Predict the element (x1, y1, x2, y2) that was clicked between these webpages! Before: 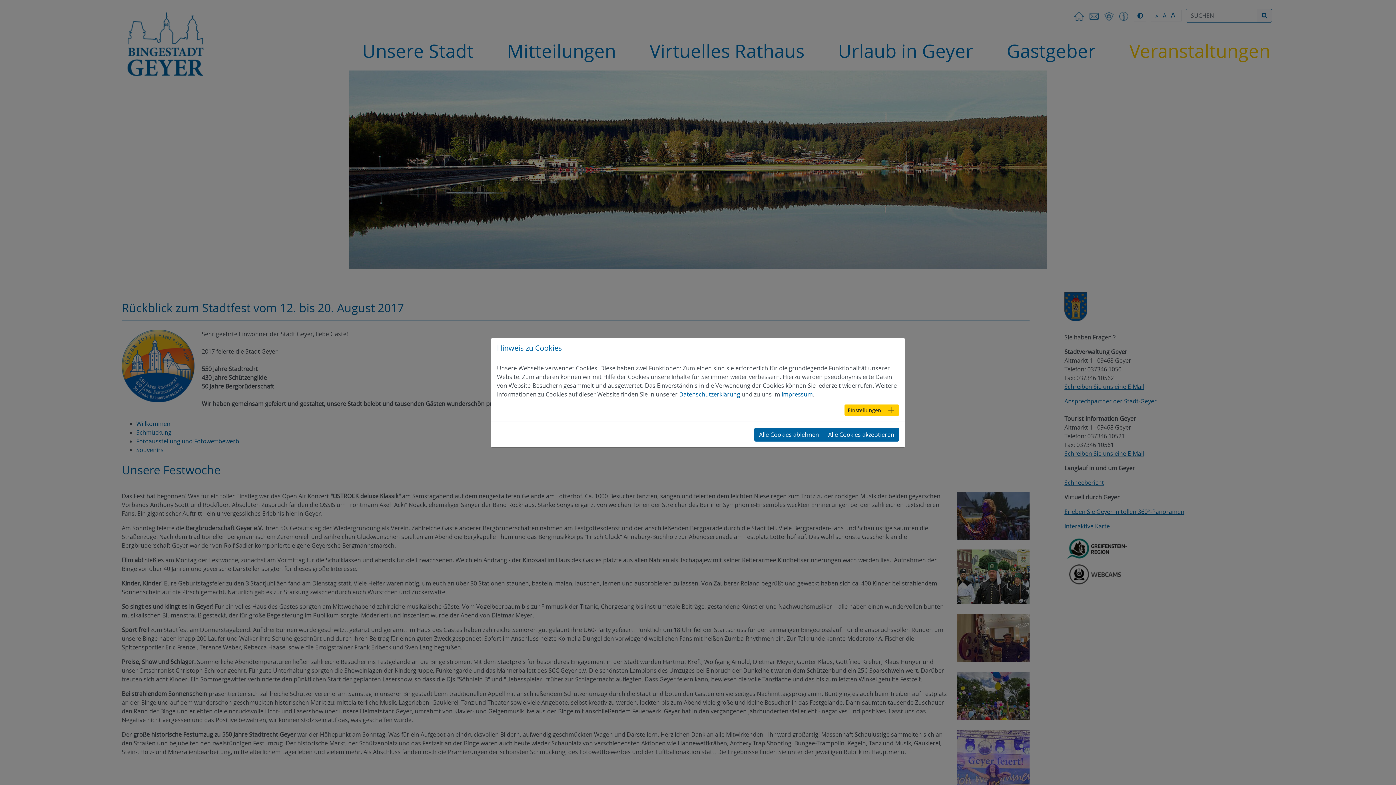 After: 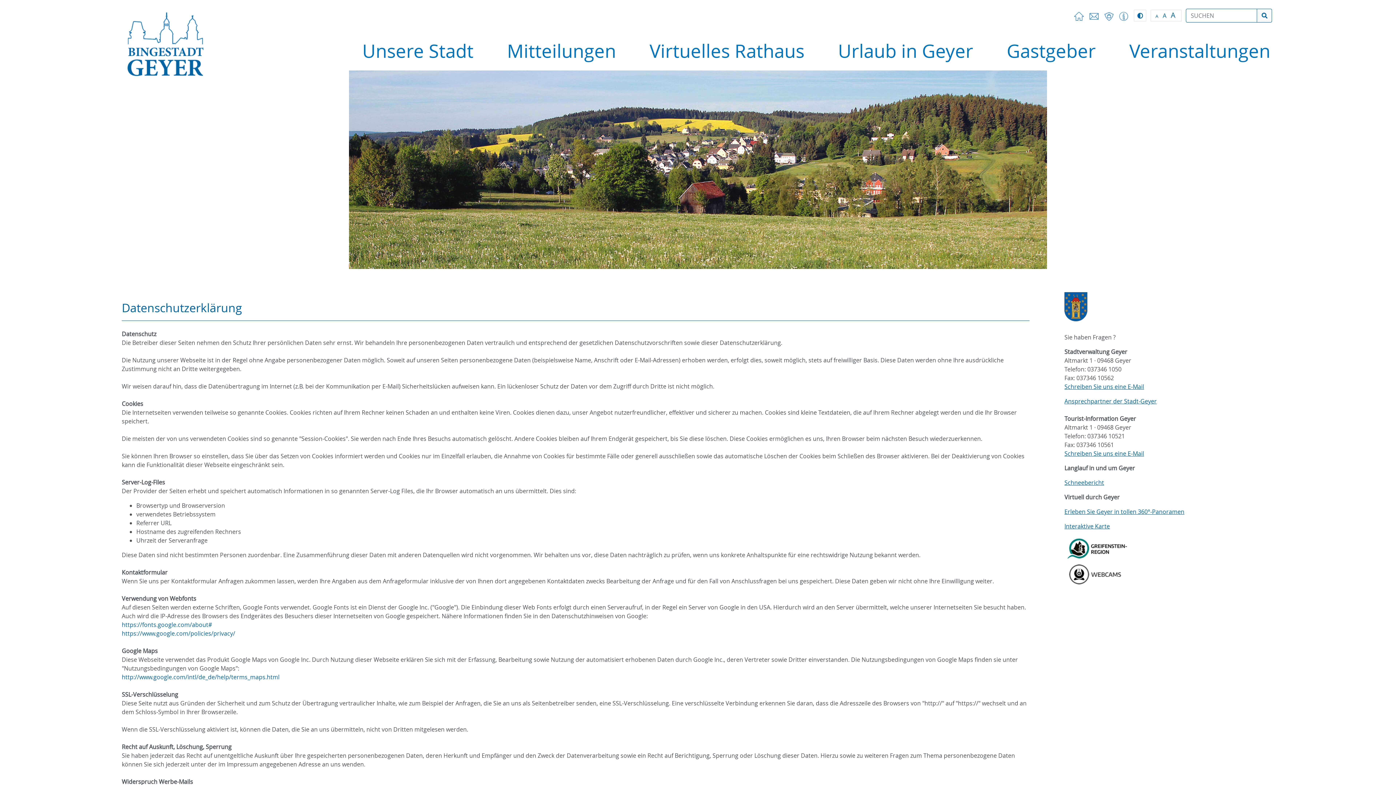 Action: label: Datenschutzerklärung bbox: (679, 390, 740, 398)